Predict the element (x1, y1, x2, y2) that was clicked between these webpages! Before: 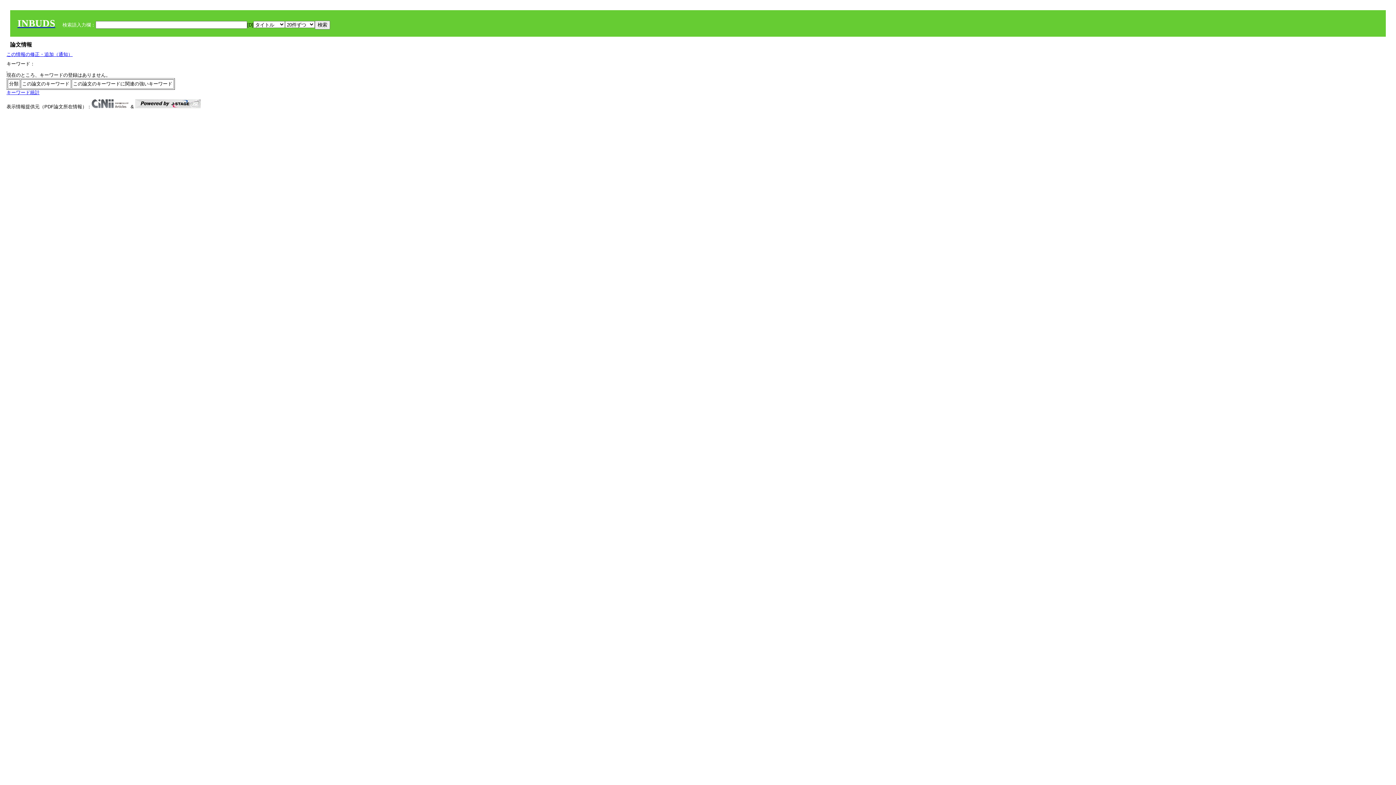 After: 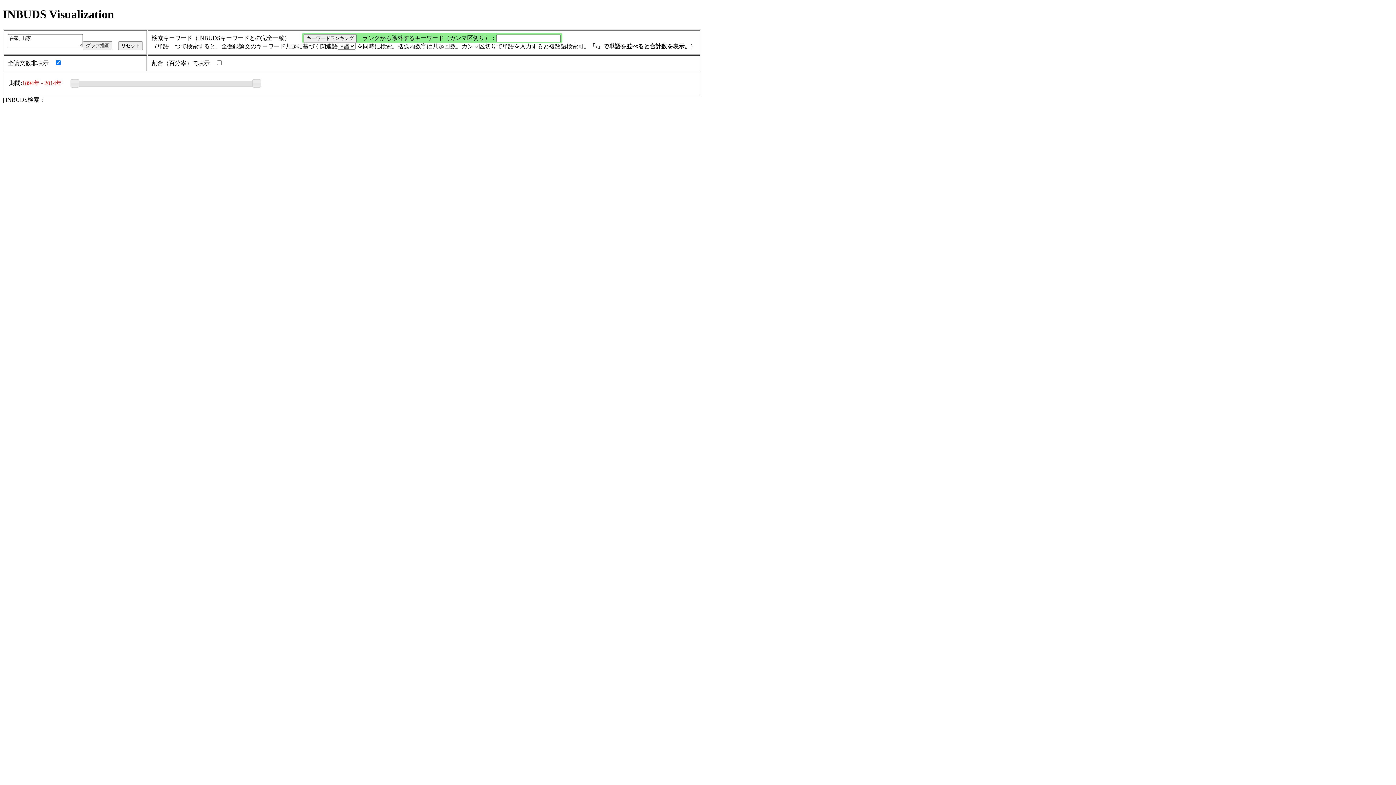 Action: bbox: (6, 89, 39, 95) label: キーワード統計